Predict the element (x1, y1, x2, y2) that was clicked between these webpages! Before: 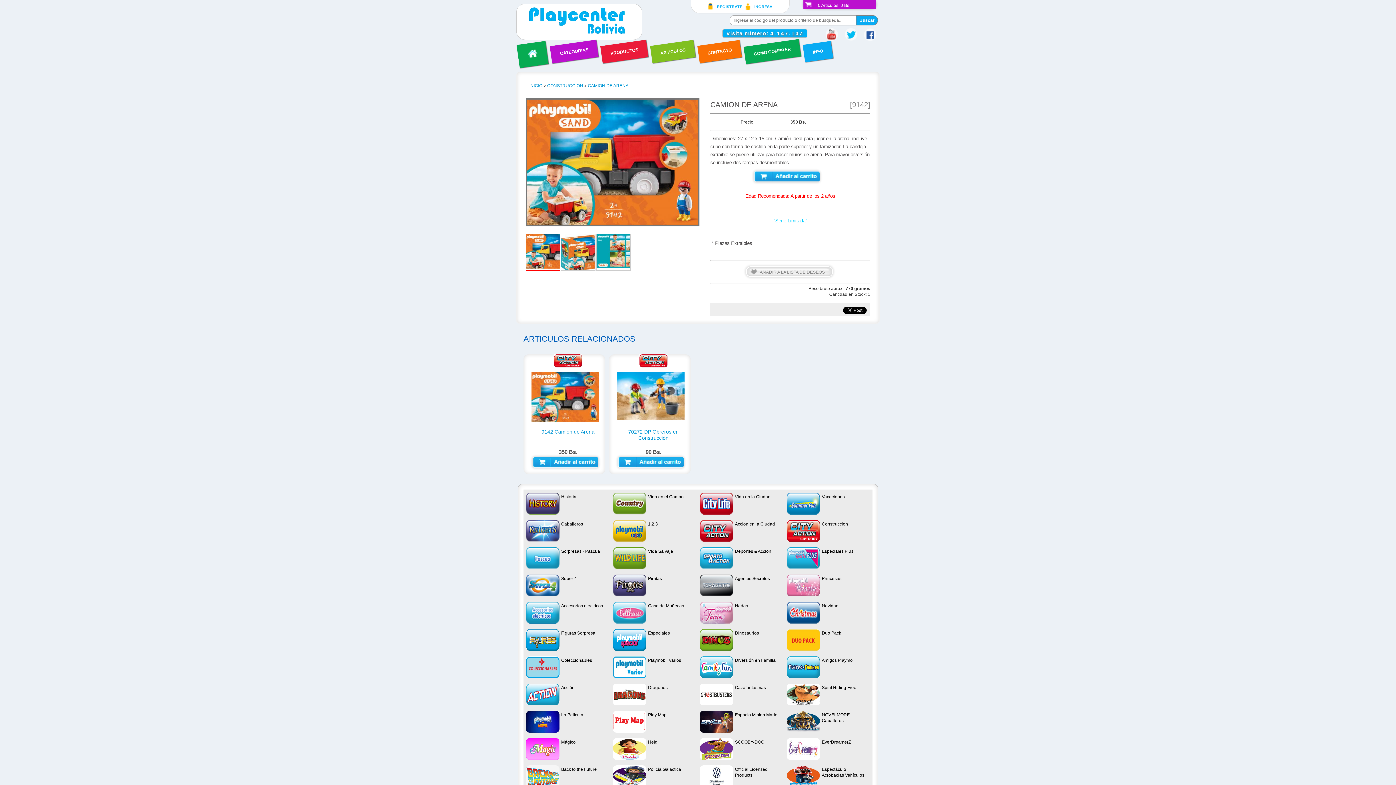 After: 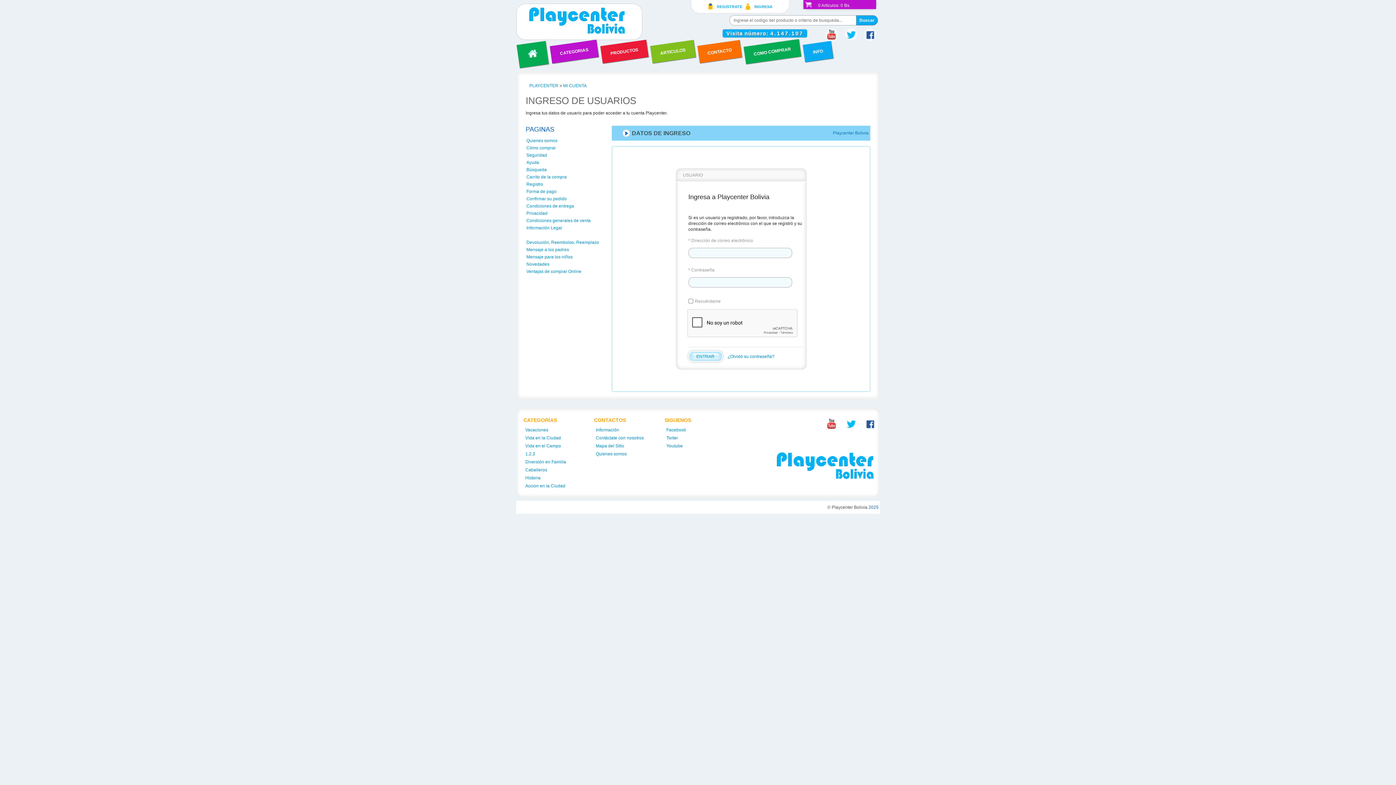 Action: bbox: (745, 0, 772, 12) label: INGRESA